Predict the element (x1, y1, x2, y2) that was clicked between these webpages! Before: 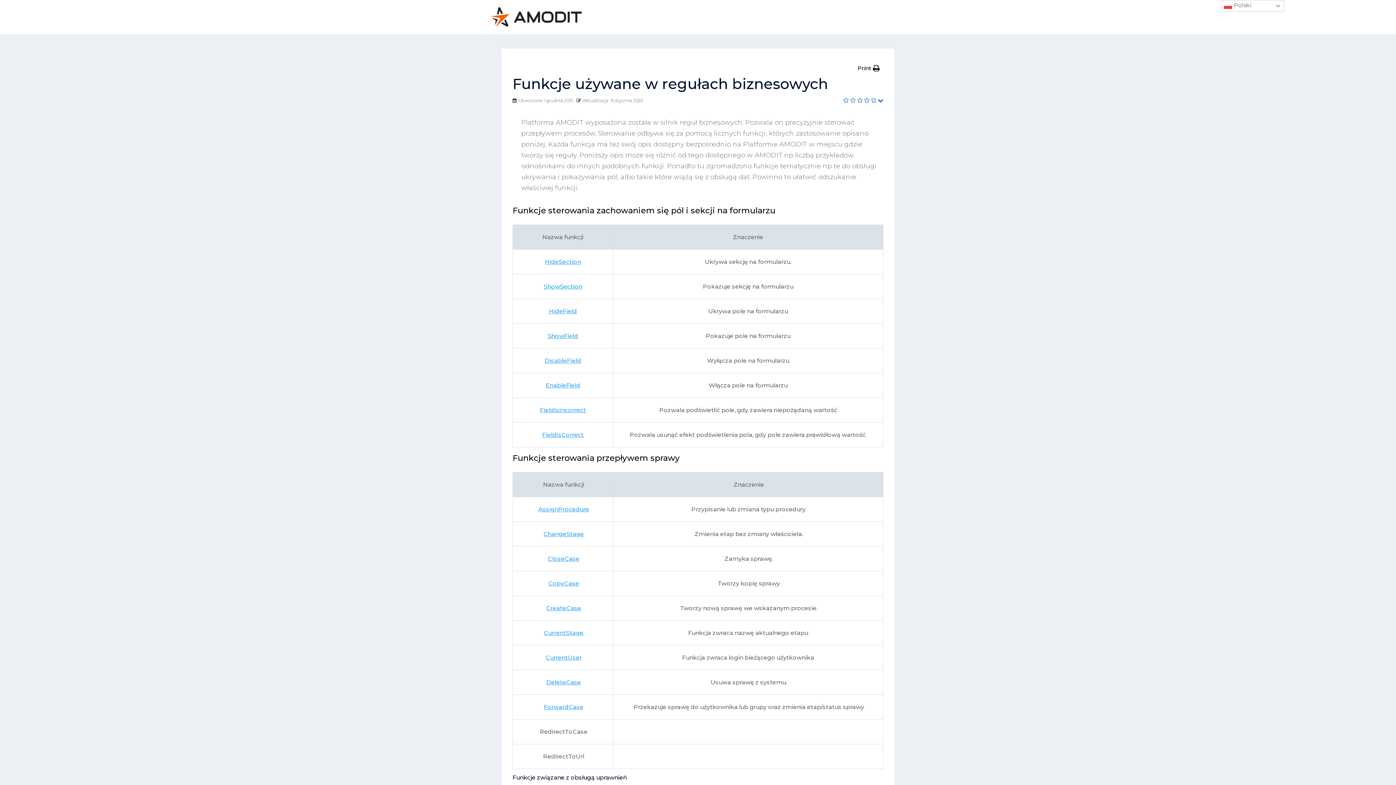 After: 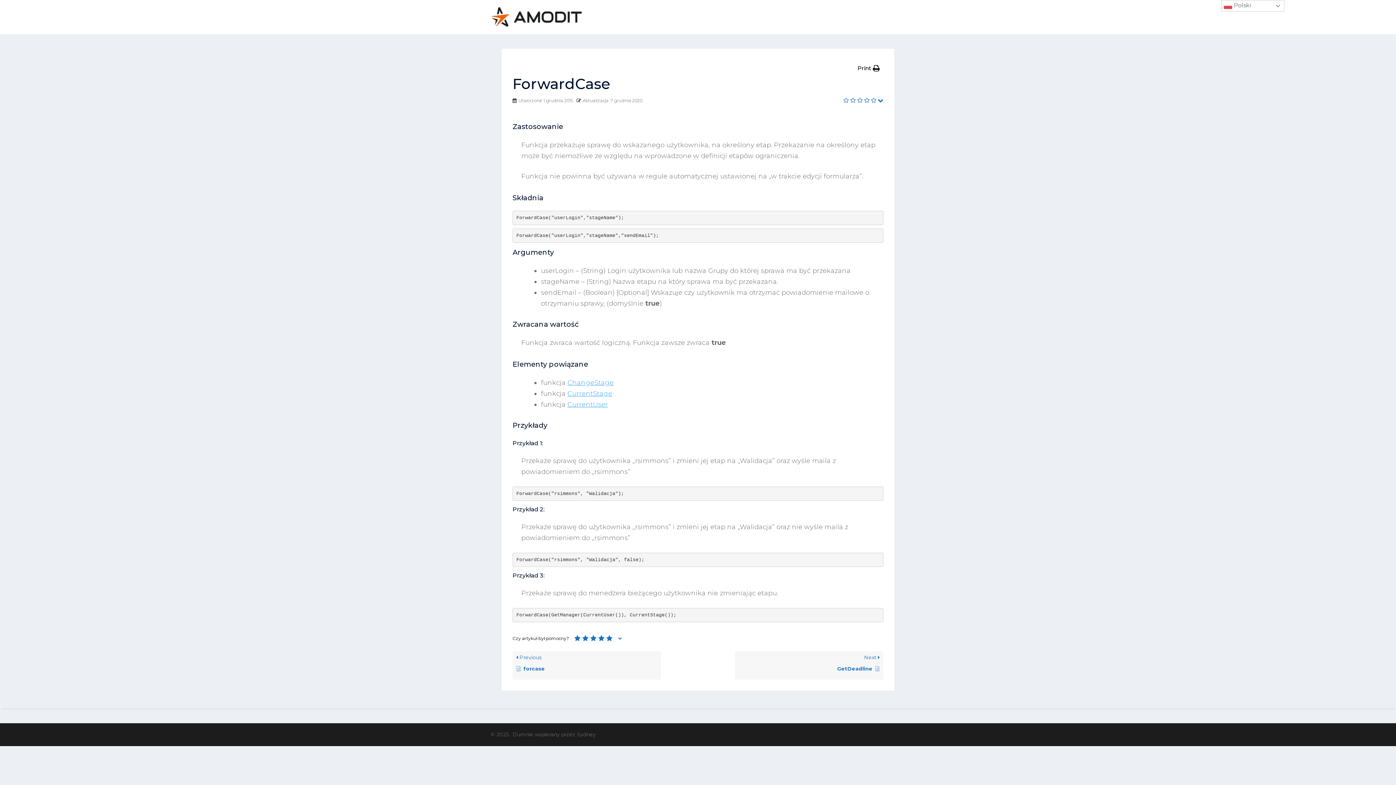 Action: bbox: (544, 704, 583, 710) label: ForwardCase